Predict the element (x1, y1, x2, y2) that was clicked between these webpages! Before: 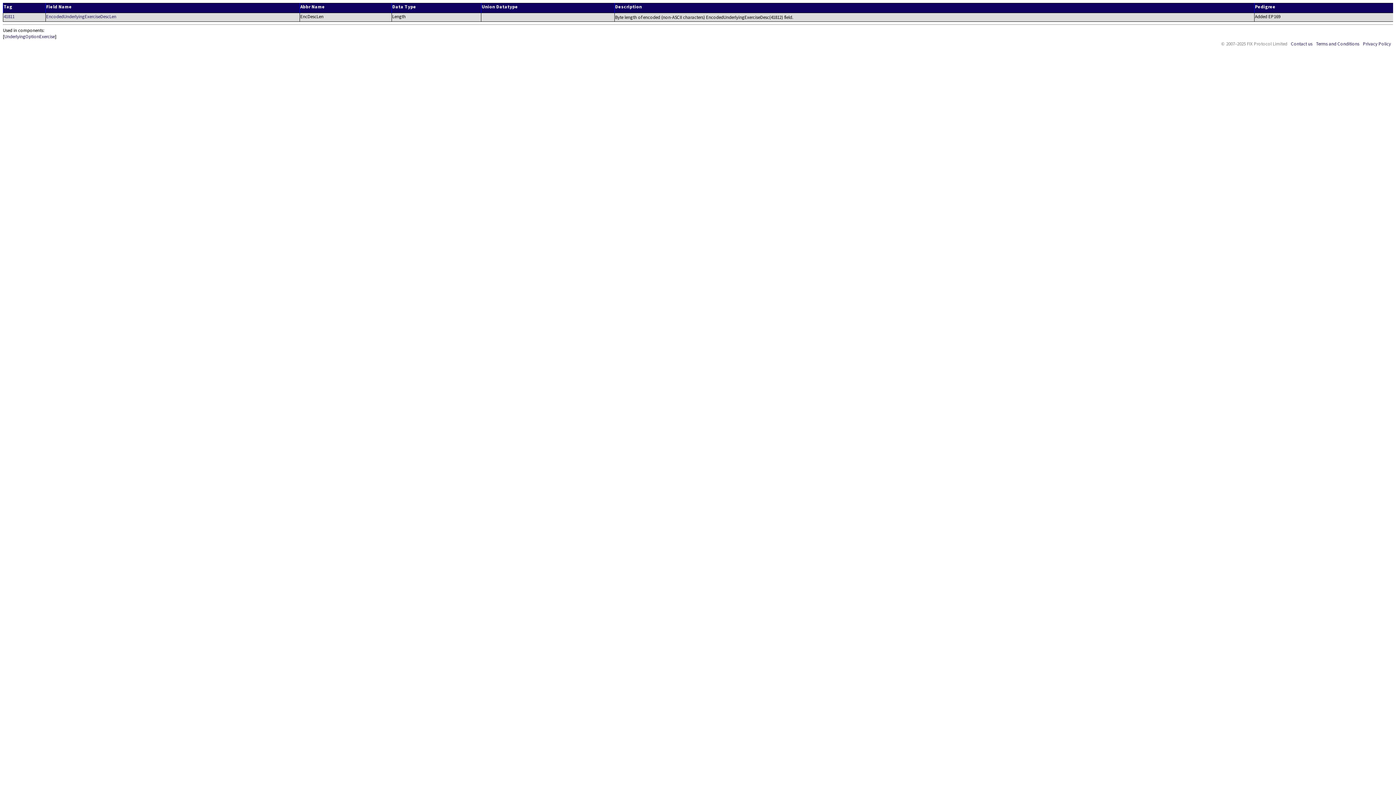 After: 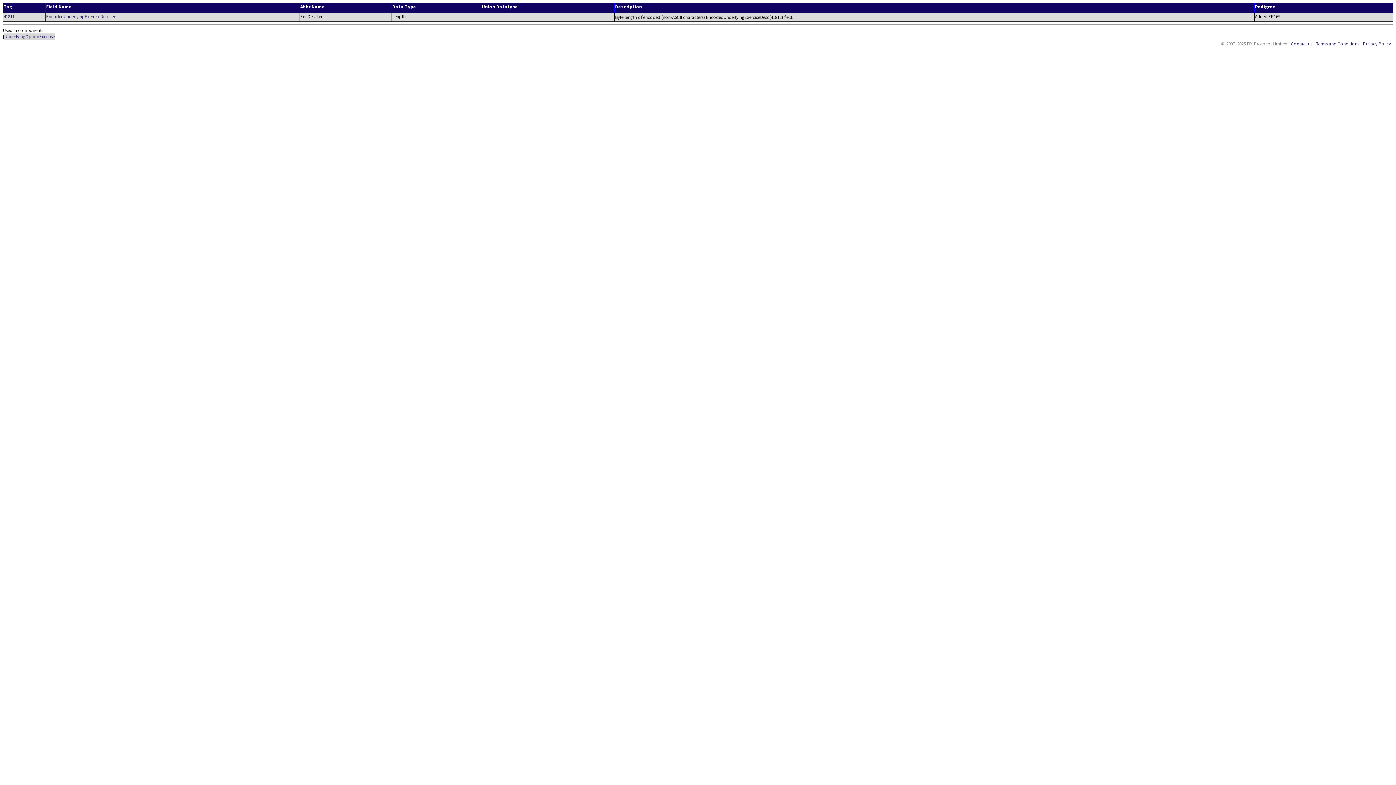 Action: bbox: (4, 33, 54, 39) label: UnderlyingOptionExercise